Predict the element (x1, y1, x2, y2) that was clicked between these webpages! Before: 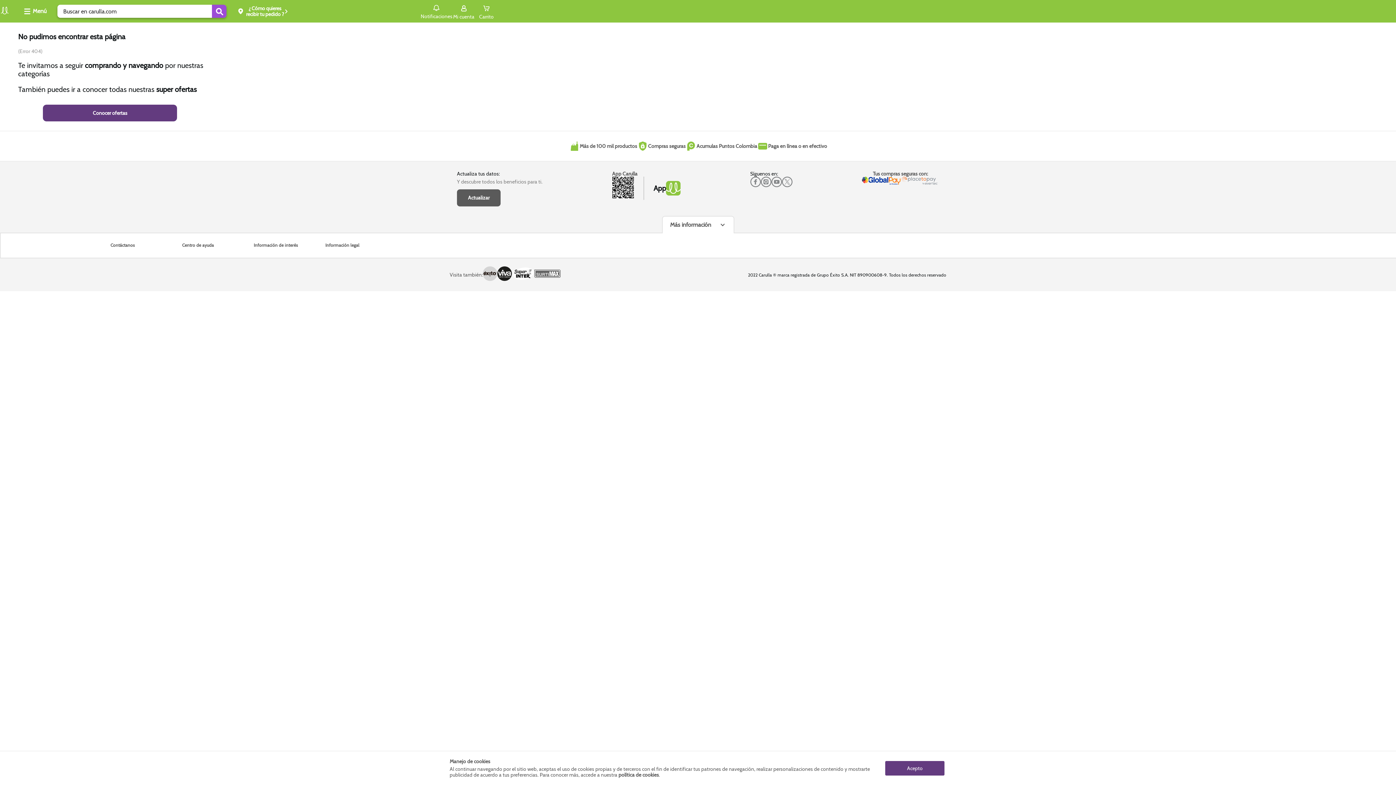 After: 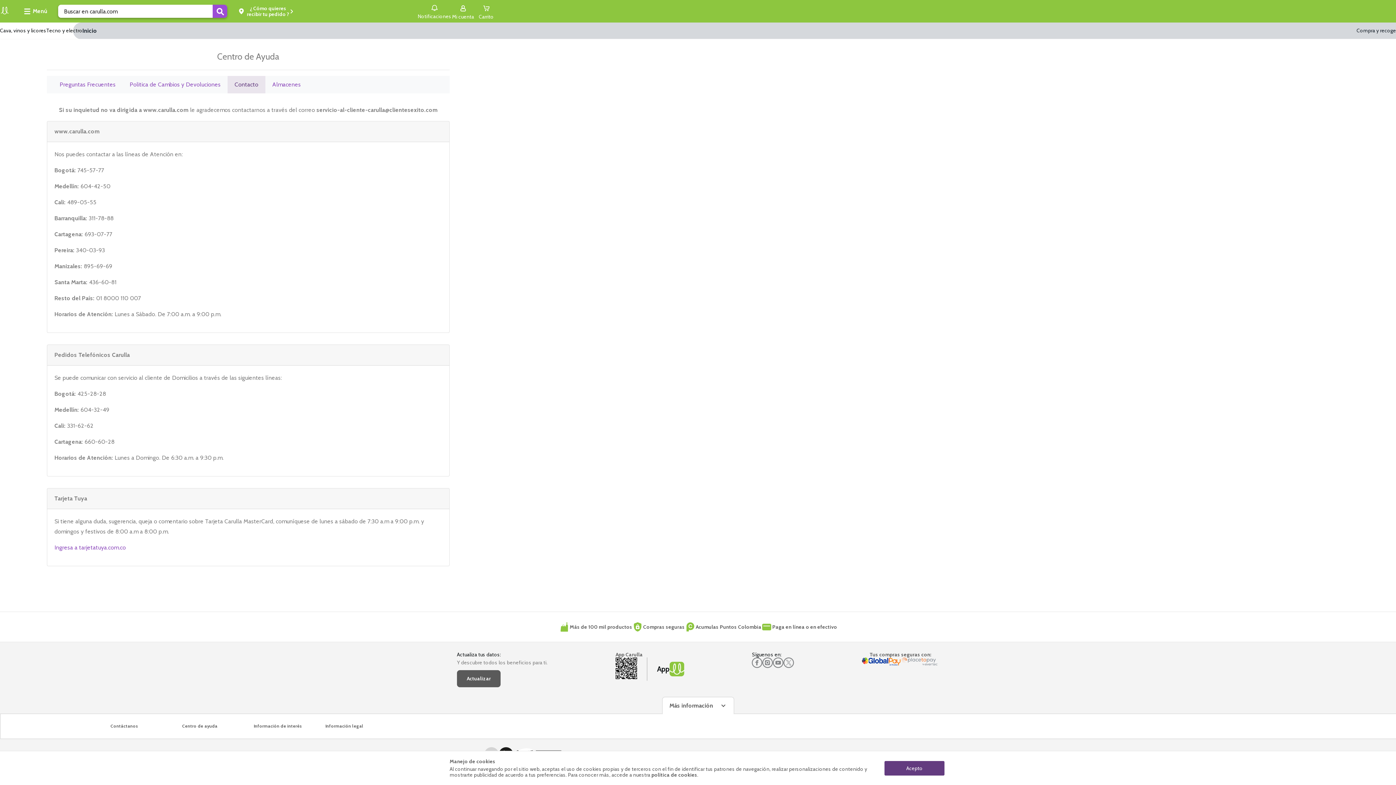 Action: bbox: (900, 178, 939, 186)